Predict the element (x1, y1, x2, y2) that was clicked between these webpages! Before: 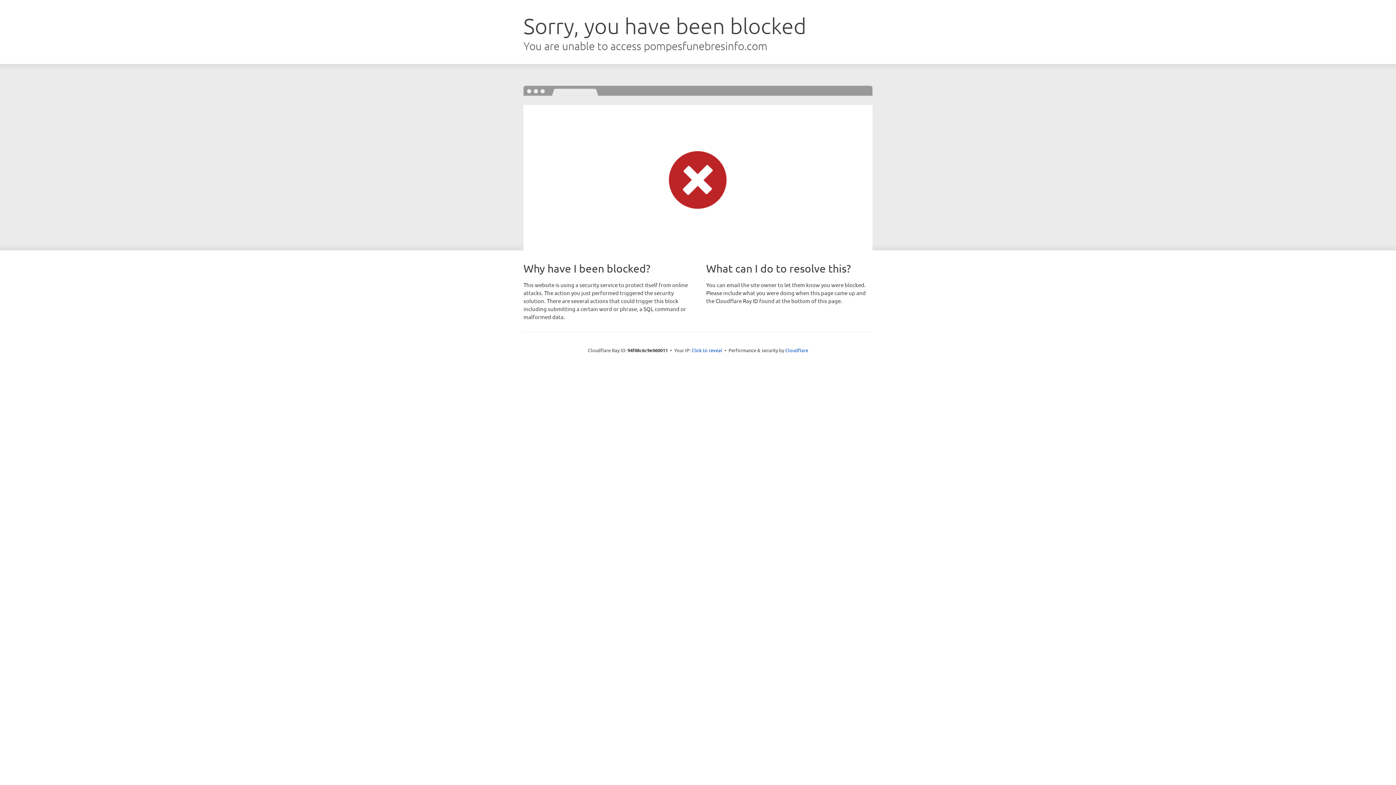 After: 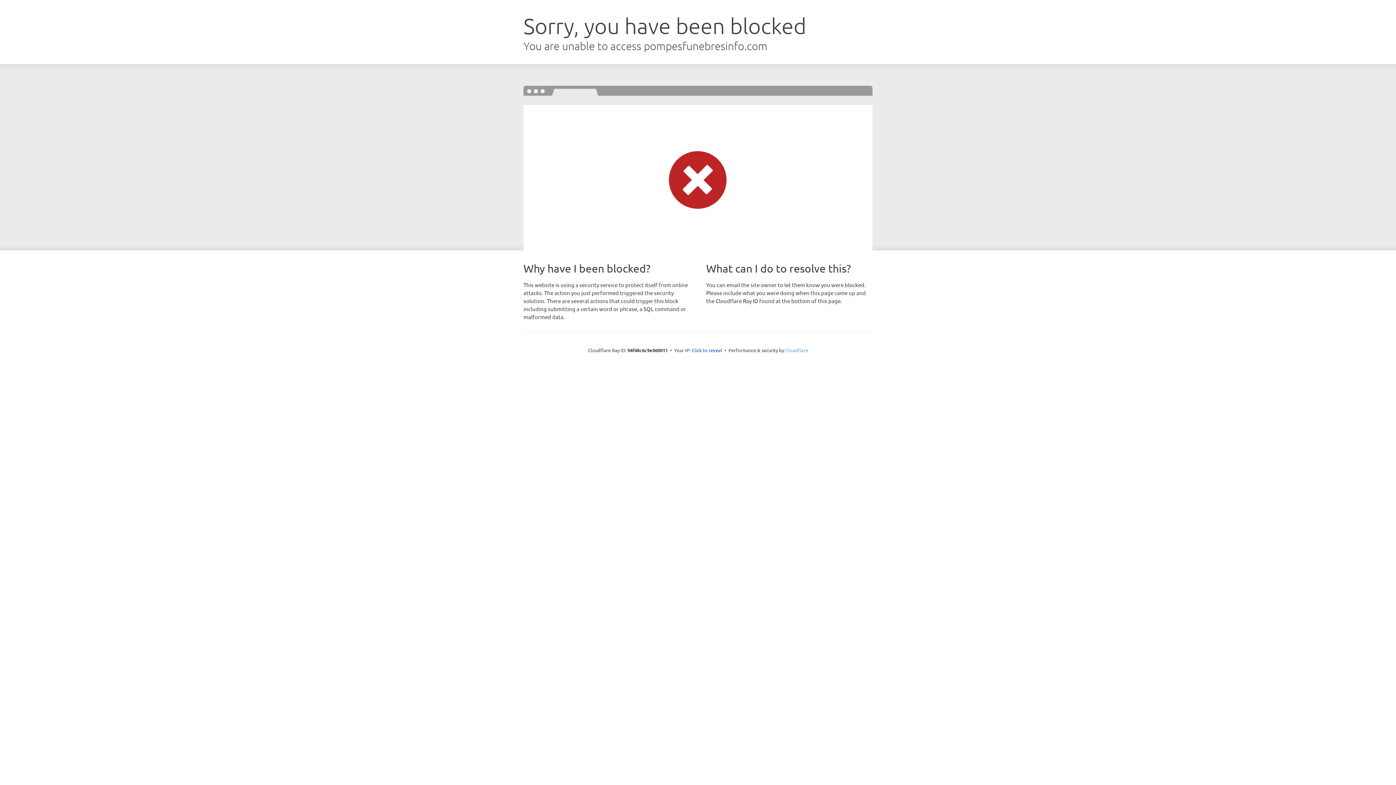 Action: label: Cloudflare bbox: (785, 347, 808, 353)